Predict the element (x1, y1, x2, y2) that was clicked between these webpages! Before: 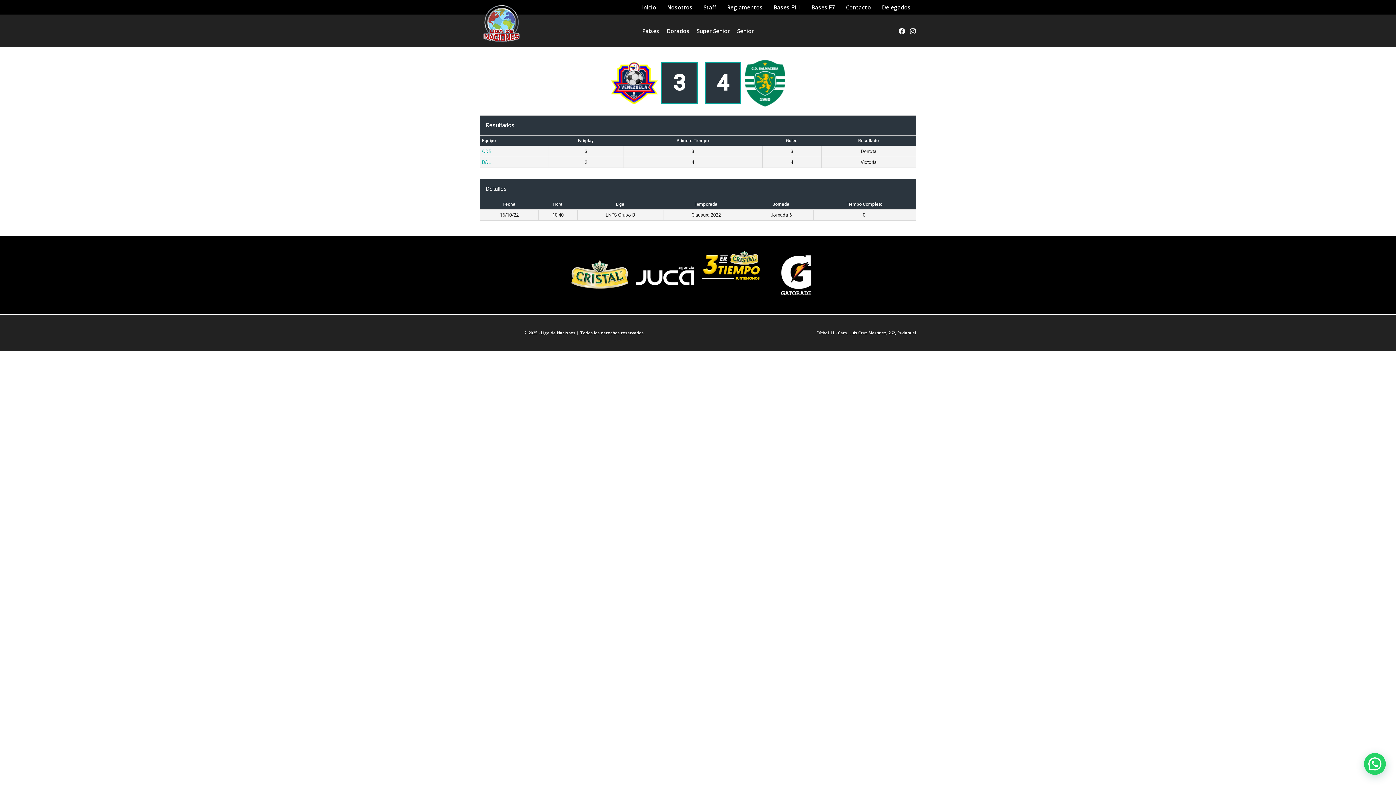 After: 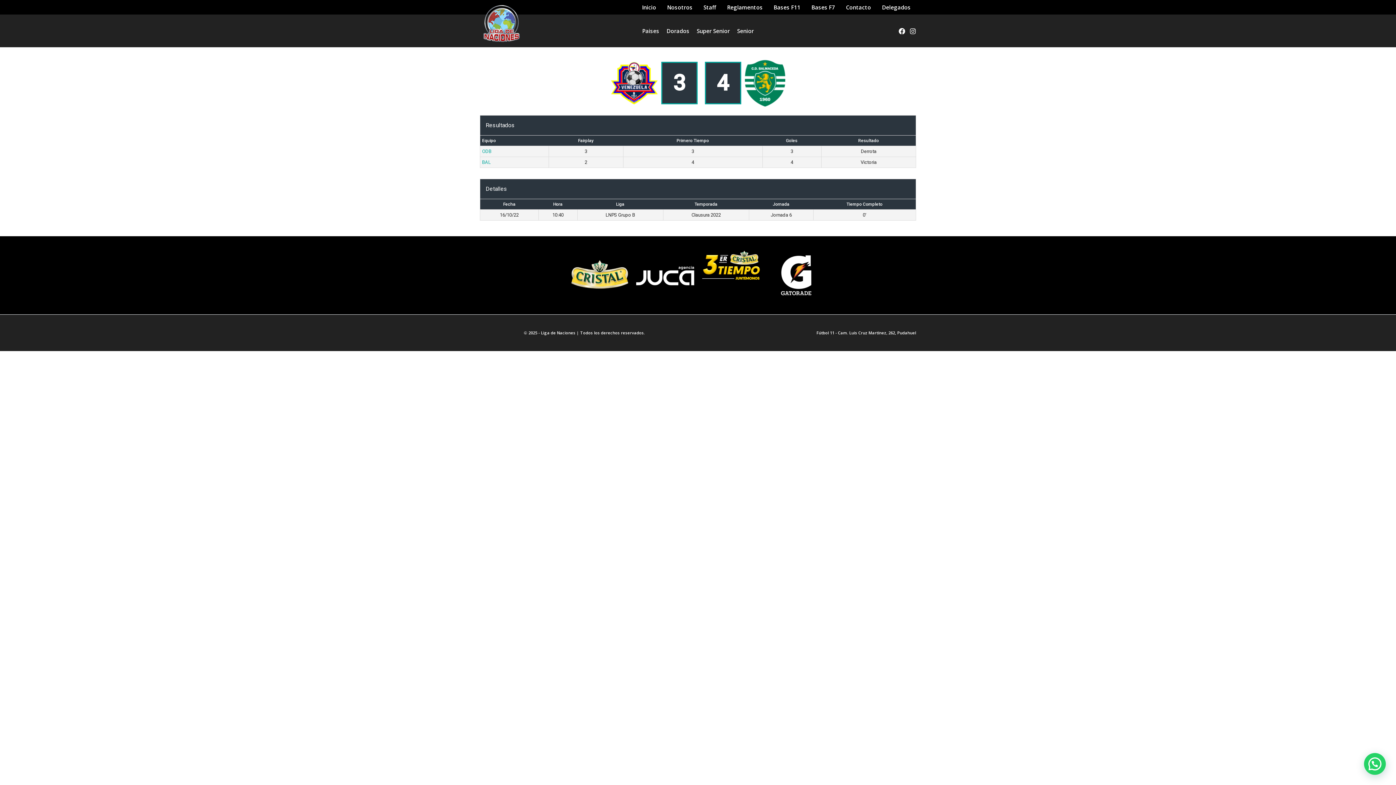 Action: label: Facebook bbox: (898, 28, 905, 34)